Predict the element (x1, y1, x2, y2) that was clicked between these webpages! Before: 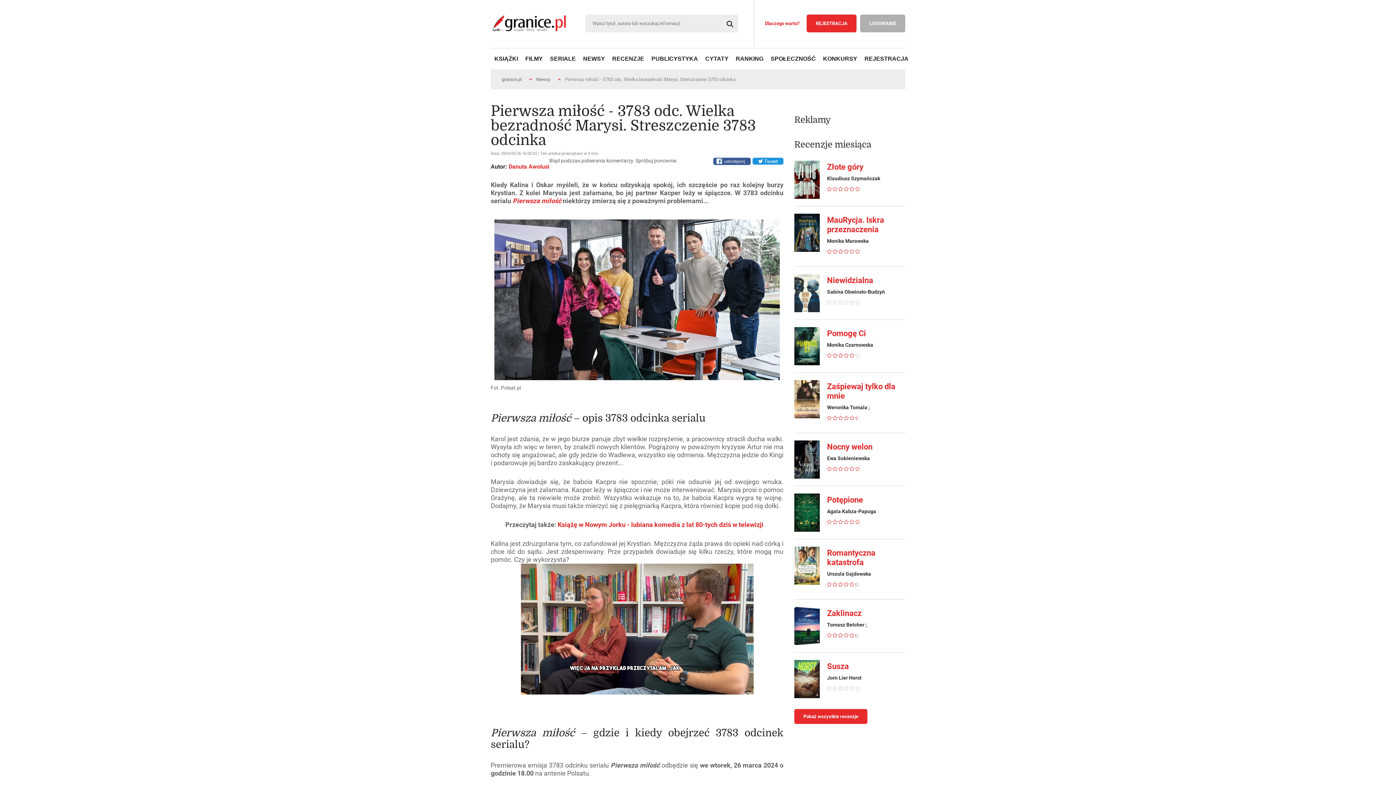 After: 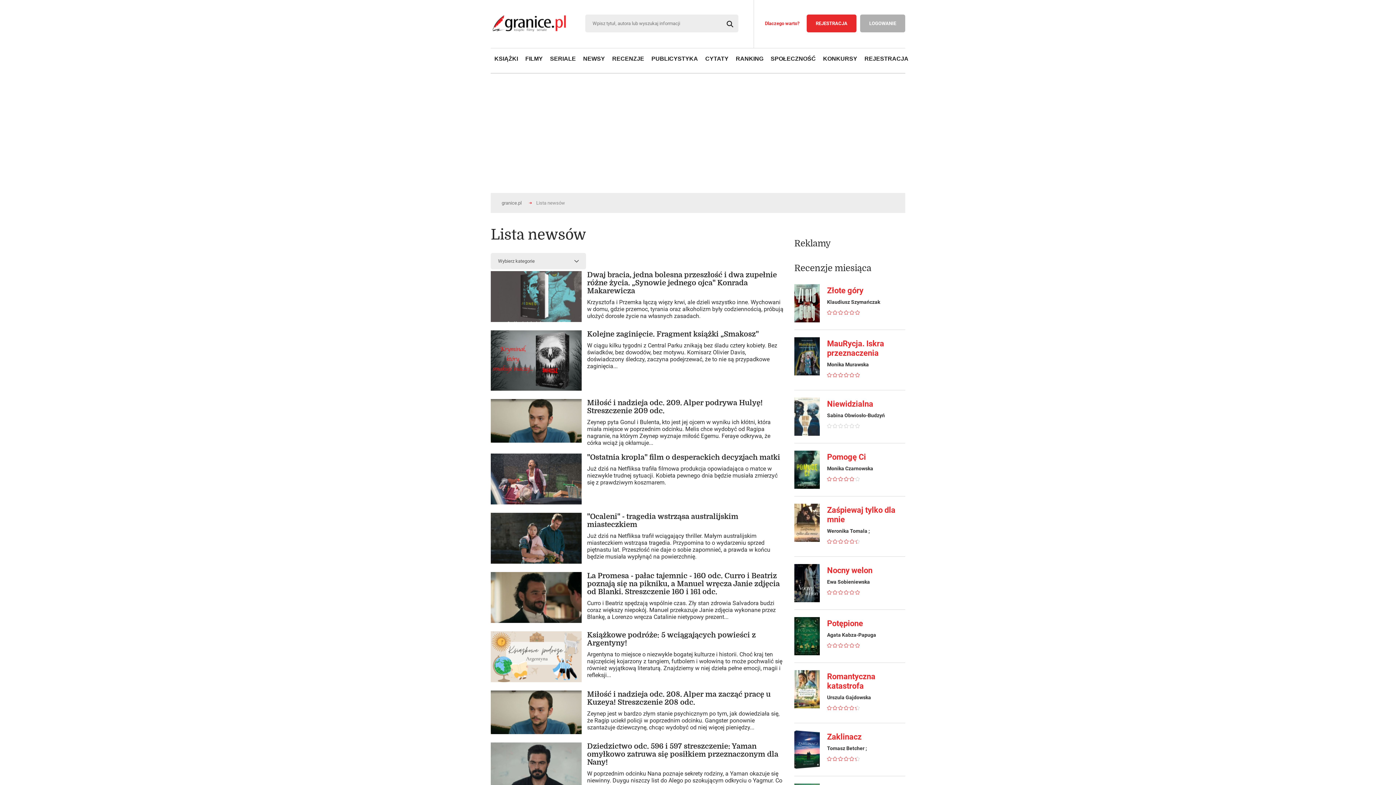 Action: bbox: (536, 76, 550, 82) label: Newsy